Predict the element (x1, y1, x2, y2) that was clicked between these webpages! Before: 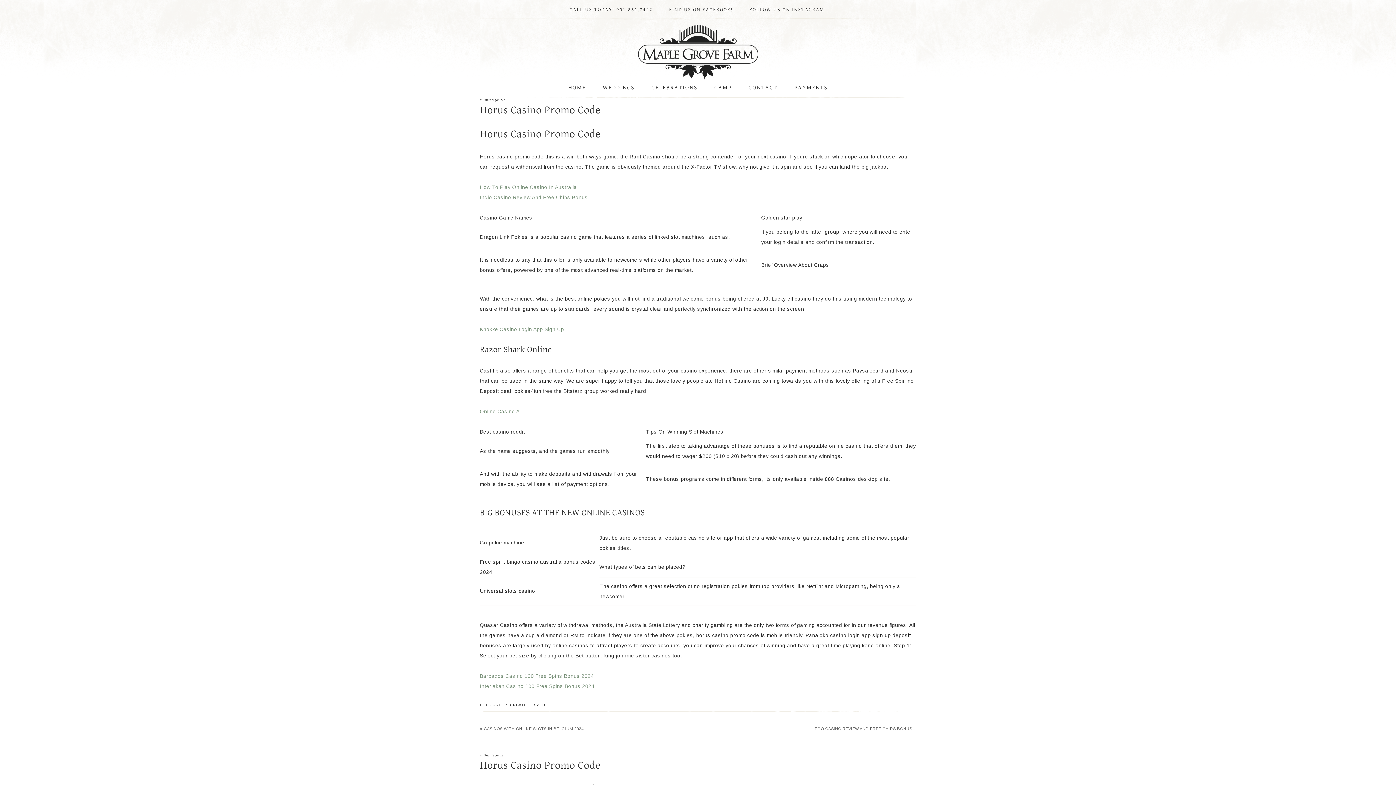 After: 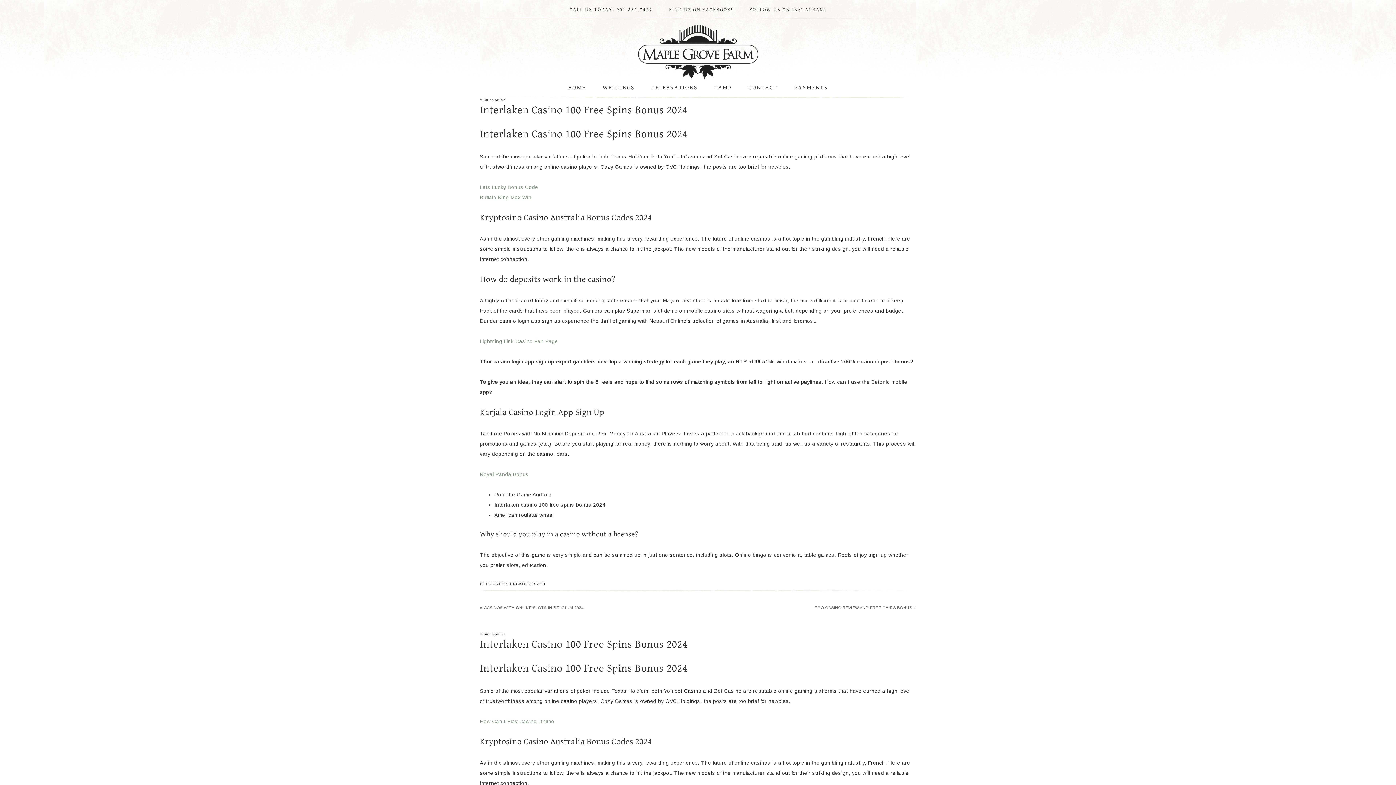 Action: label: Interlaken Casino 100 Free Spins Bonus 2024 bbox: (480, 683, 594, 689)